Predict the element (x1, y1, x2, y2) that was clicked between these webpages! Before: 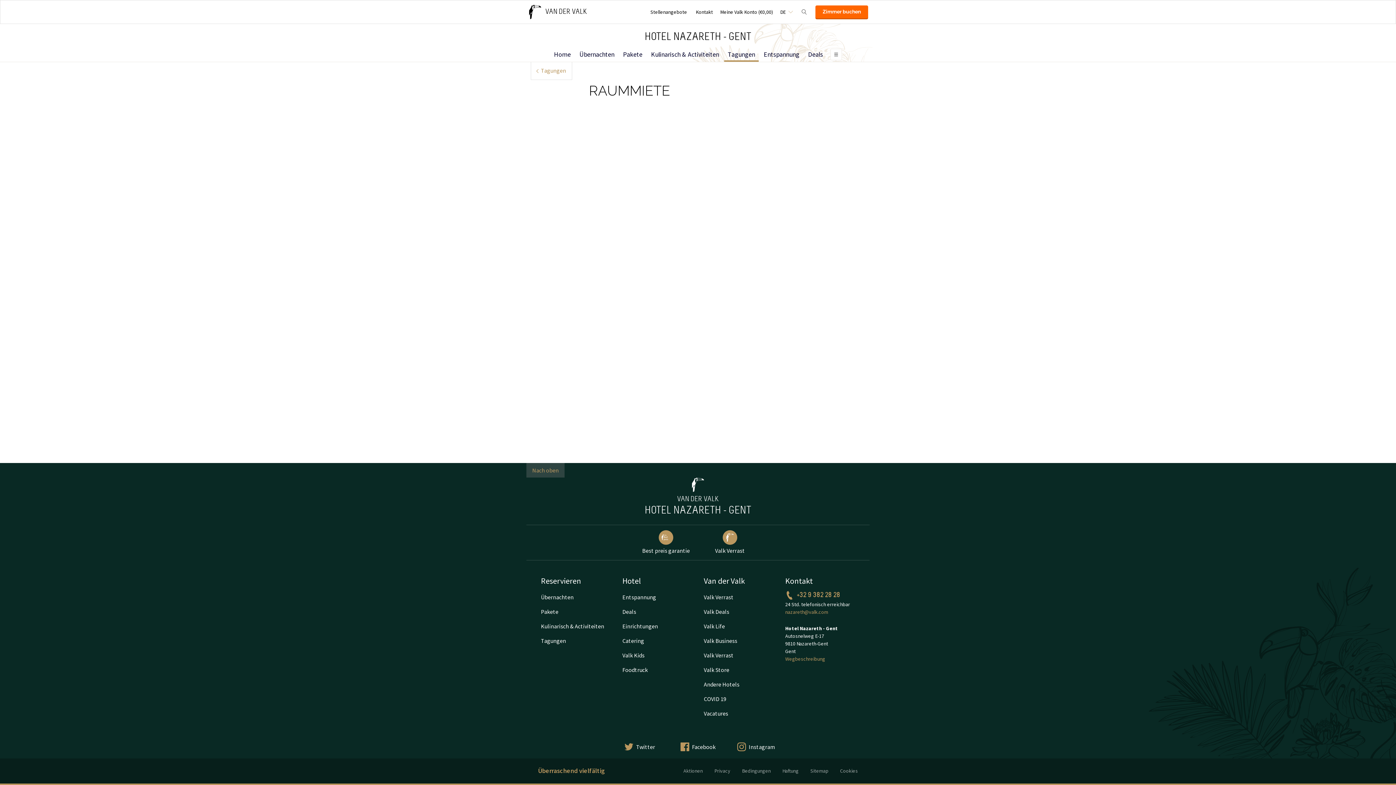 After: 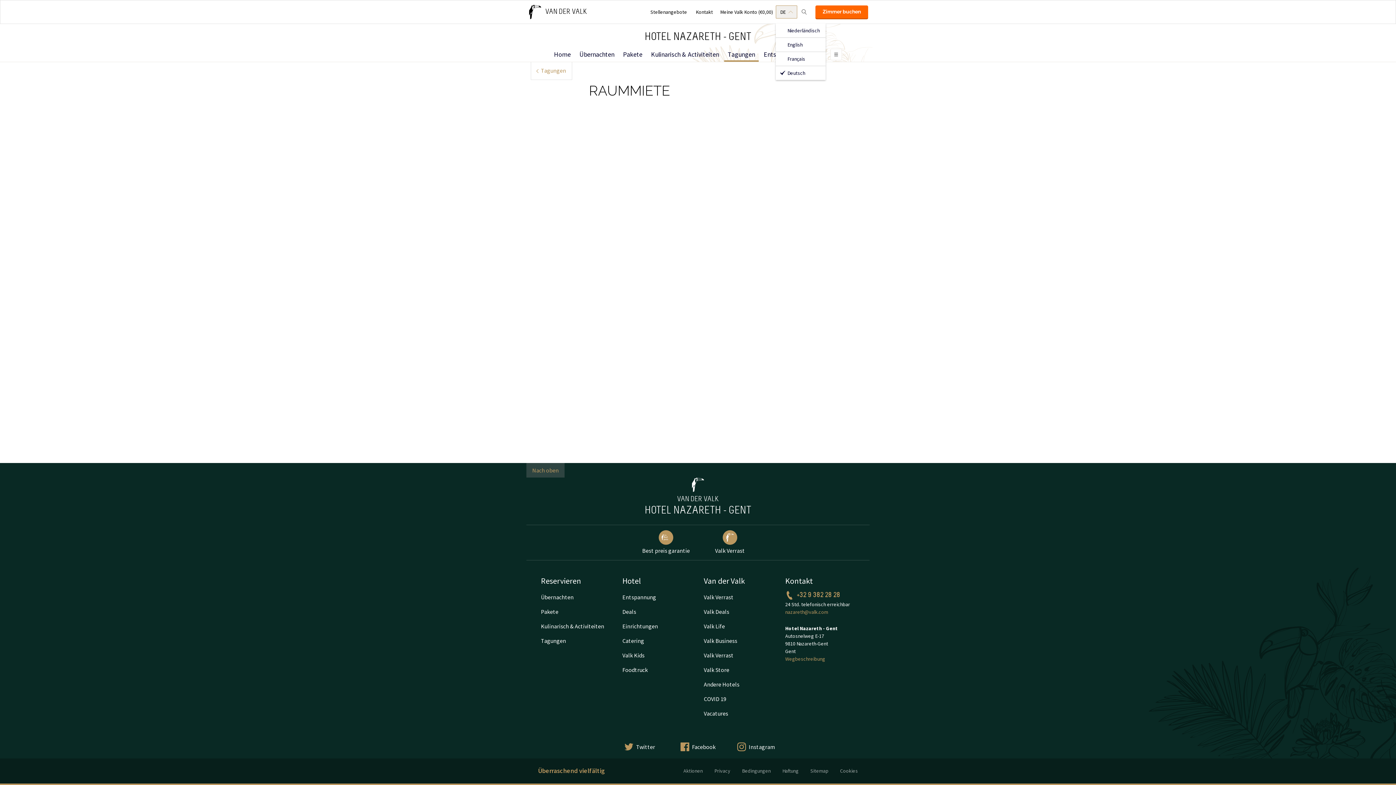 Action: label: DE bbox: (776, 5, 797, 18)